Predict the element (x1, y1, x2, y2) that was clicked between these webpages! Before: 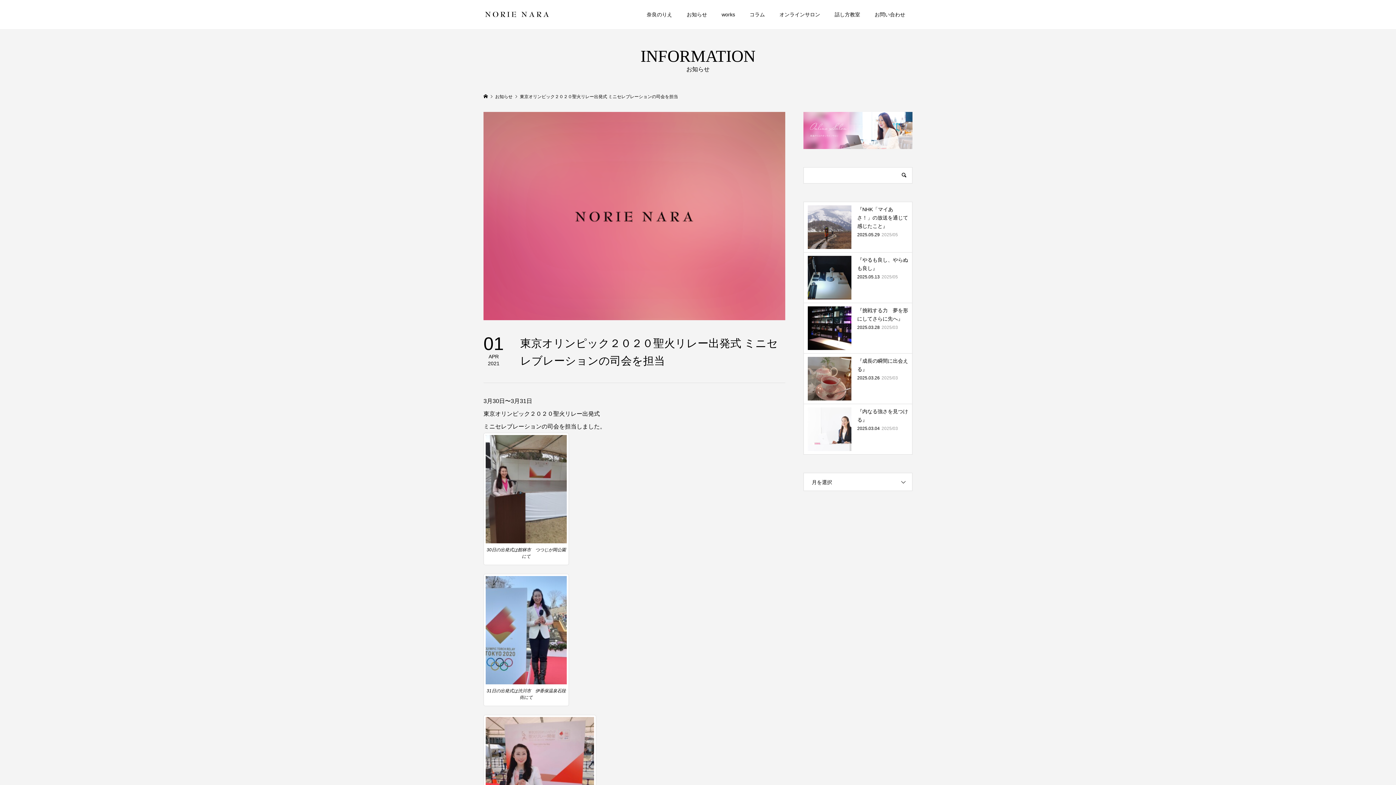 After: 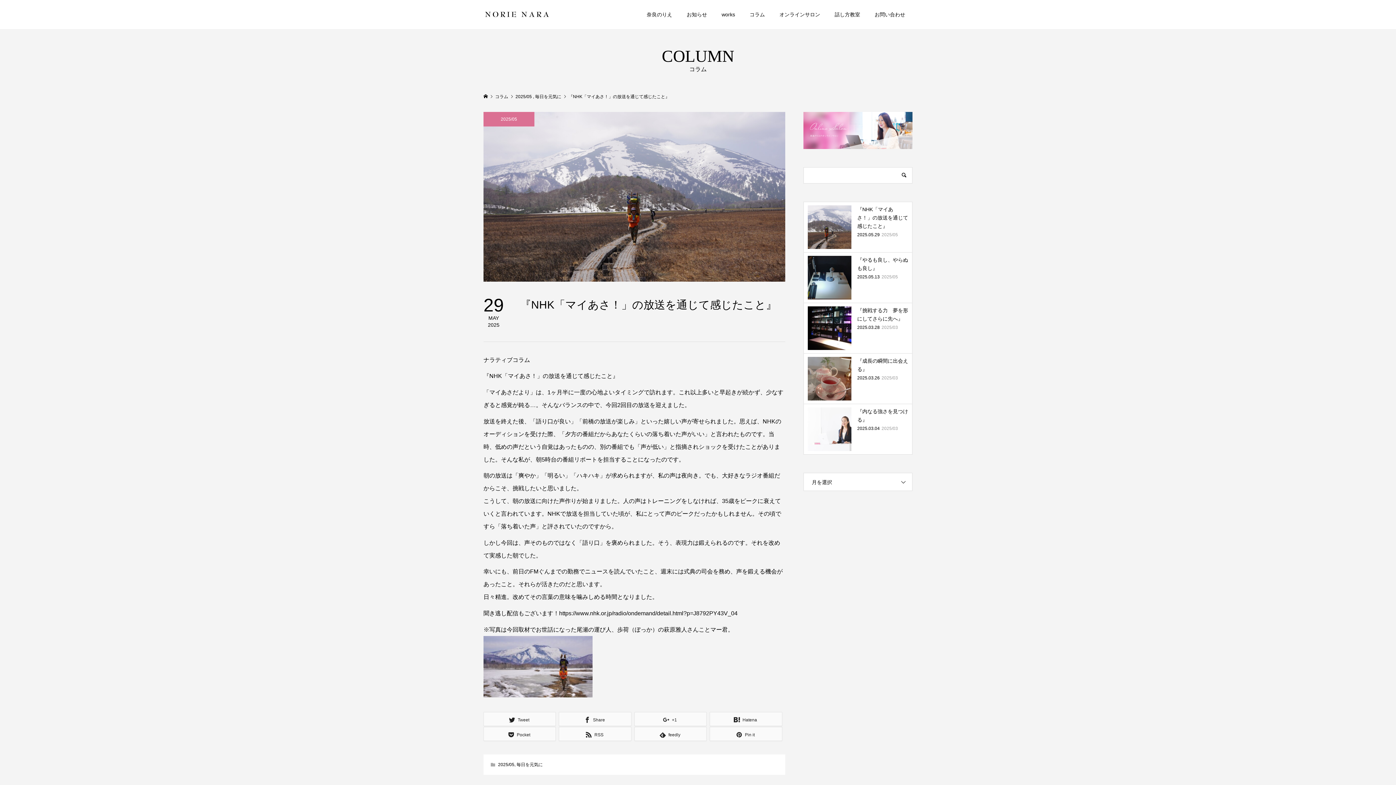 Action: bbox: (804, 202, 912, 252) label: 『NHK「マイあさ！」の放送を通じて感じたこと』

2025.05.292025/05